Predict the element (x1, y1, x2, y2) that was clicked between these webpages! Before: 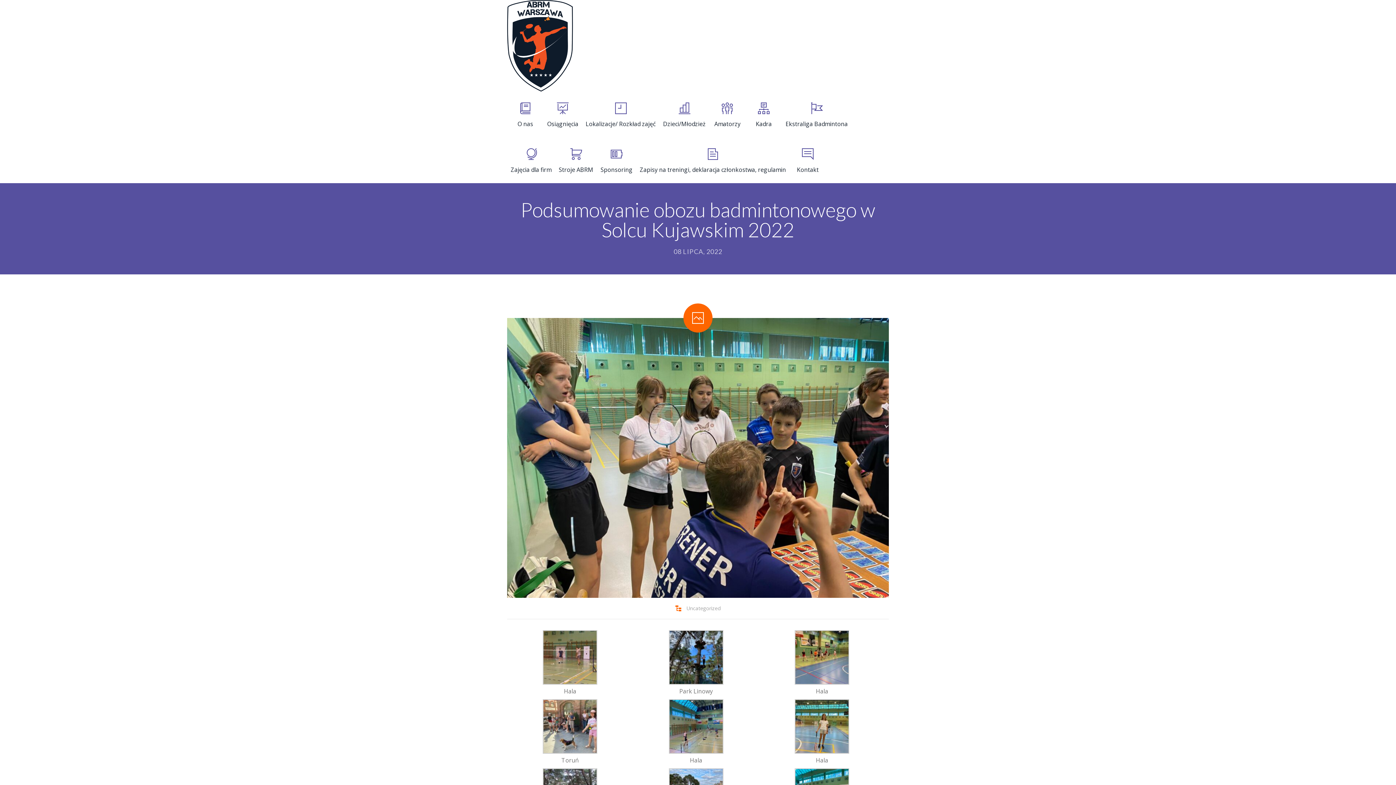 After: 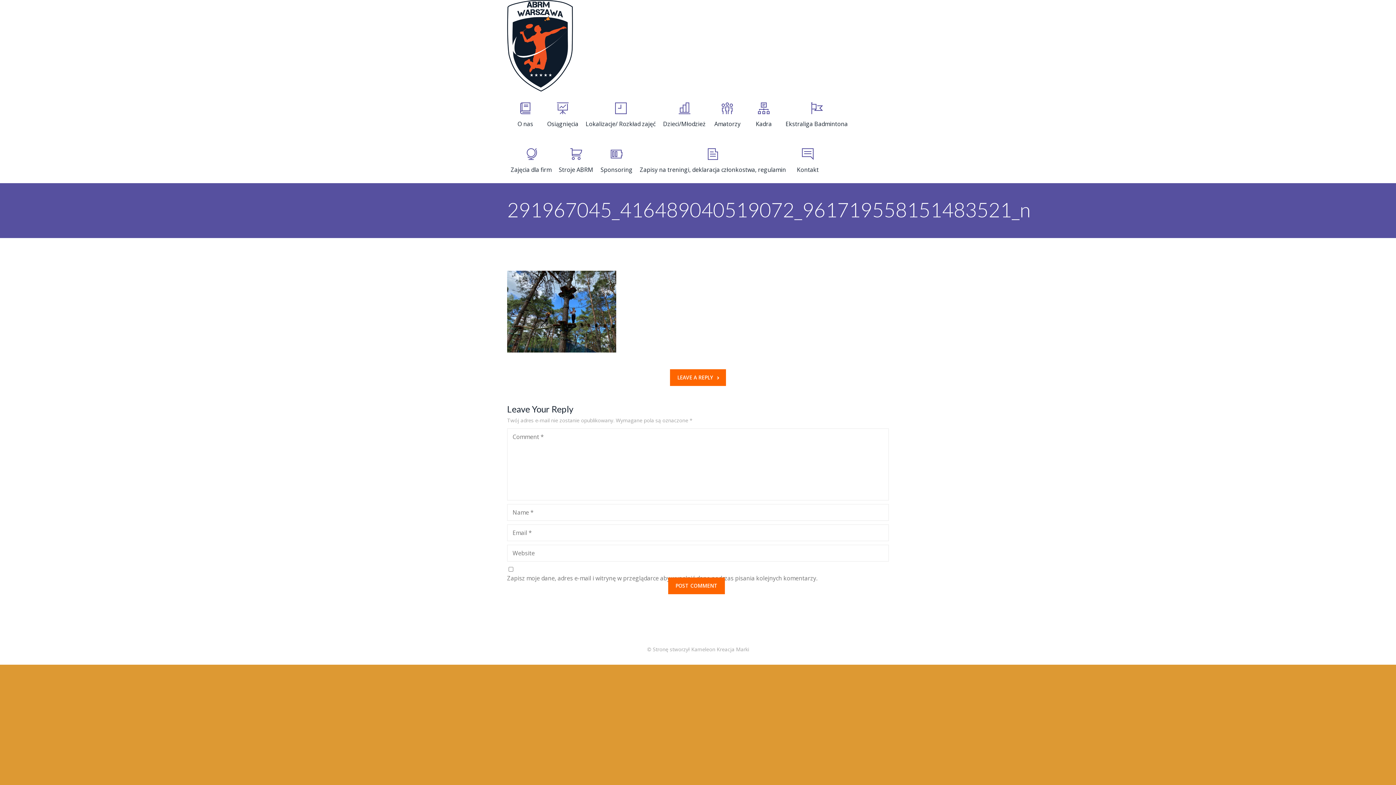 Action: bbox: (669, 678, 723, 686)